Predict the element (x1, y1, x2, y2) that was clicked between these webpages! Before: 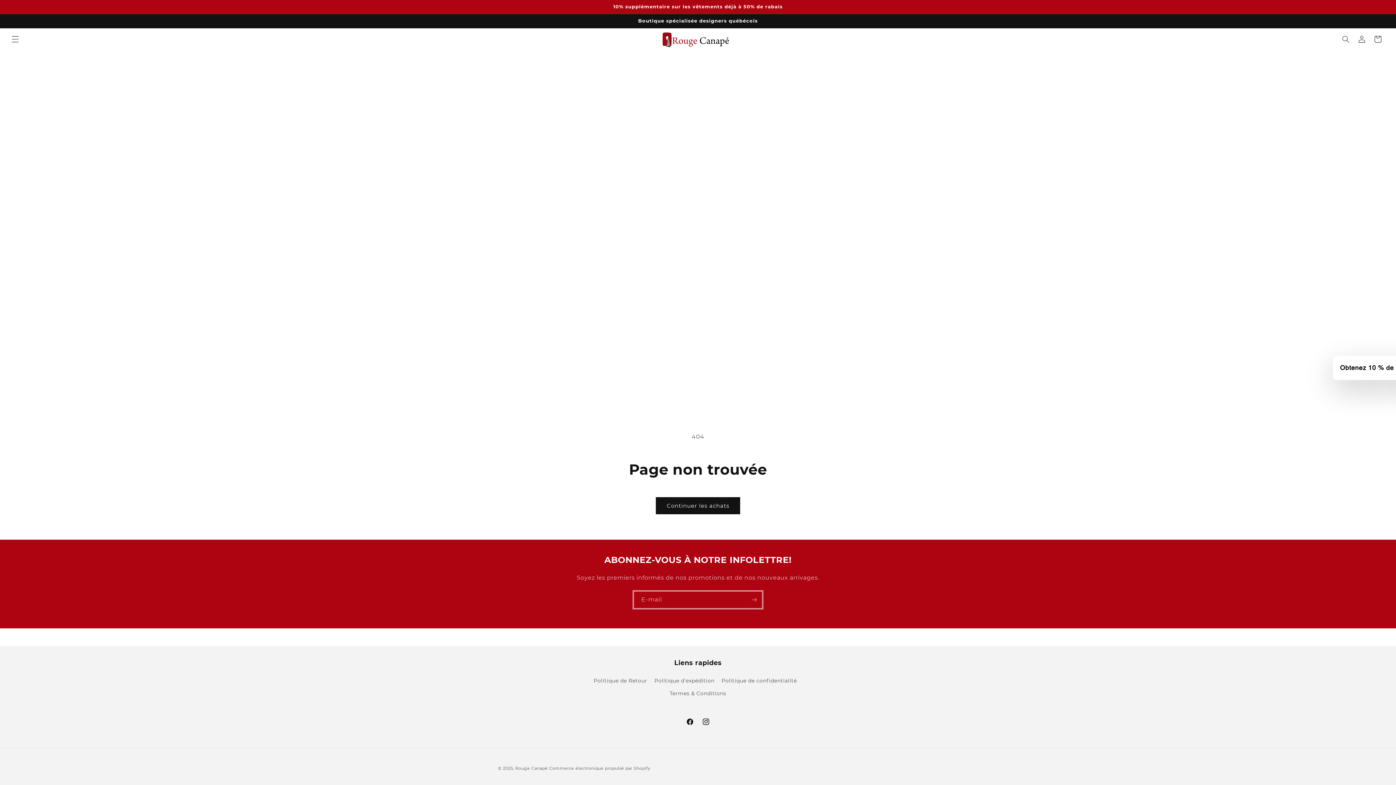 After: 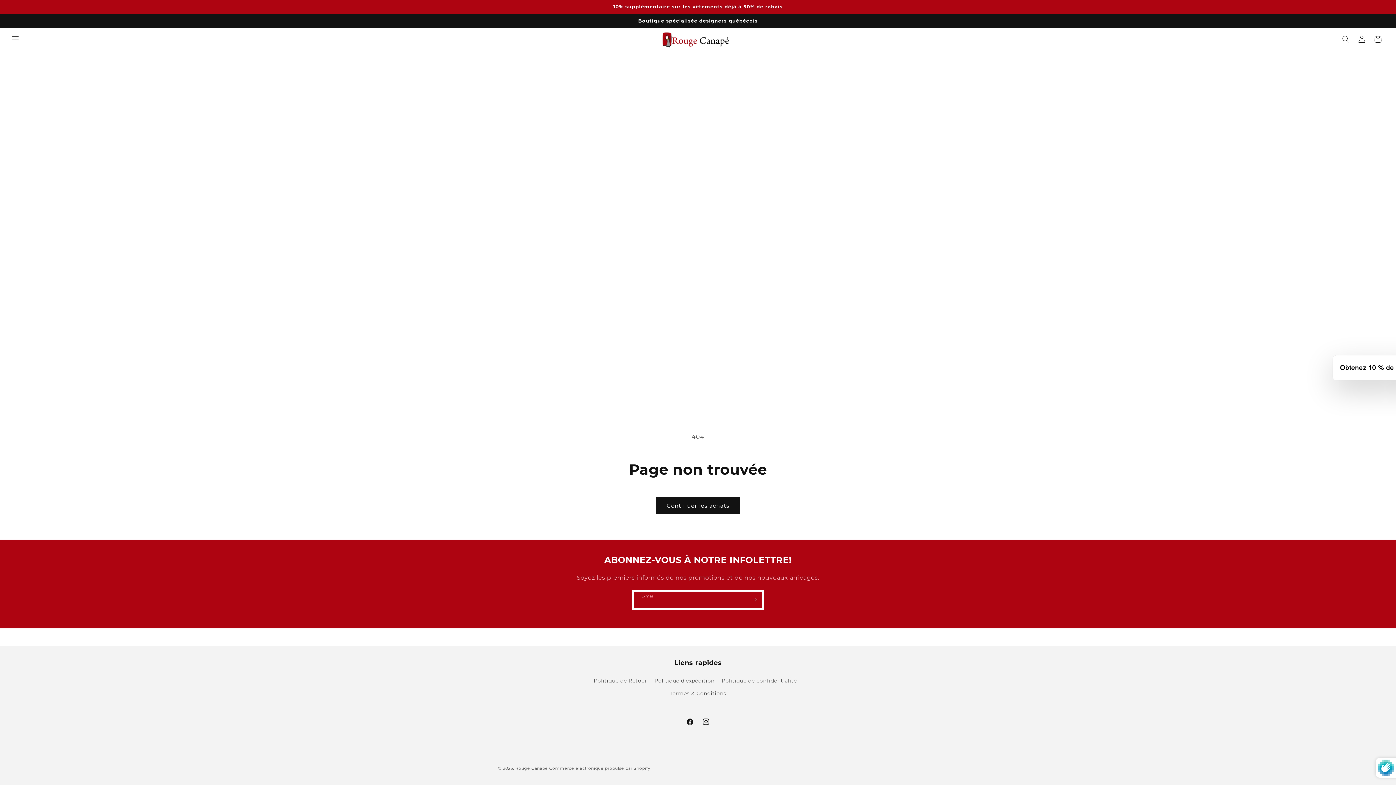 Action: label: S'inscrire bbox: (746, 590, 762, 609)